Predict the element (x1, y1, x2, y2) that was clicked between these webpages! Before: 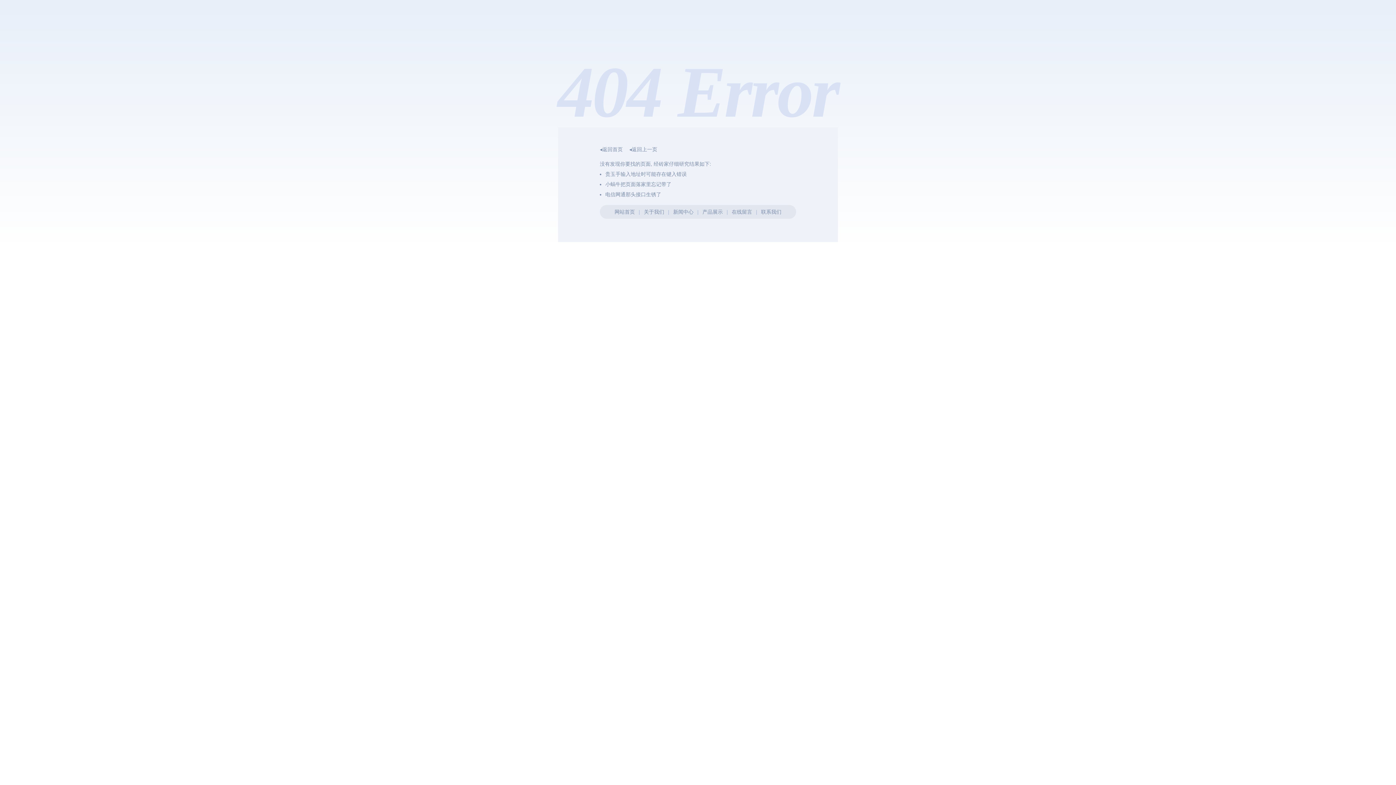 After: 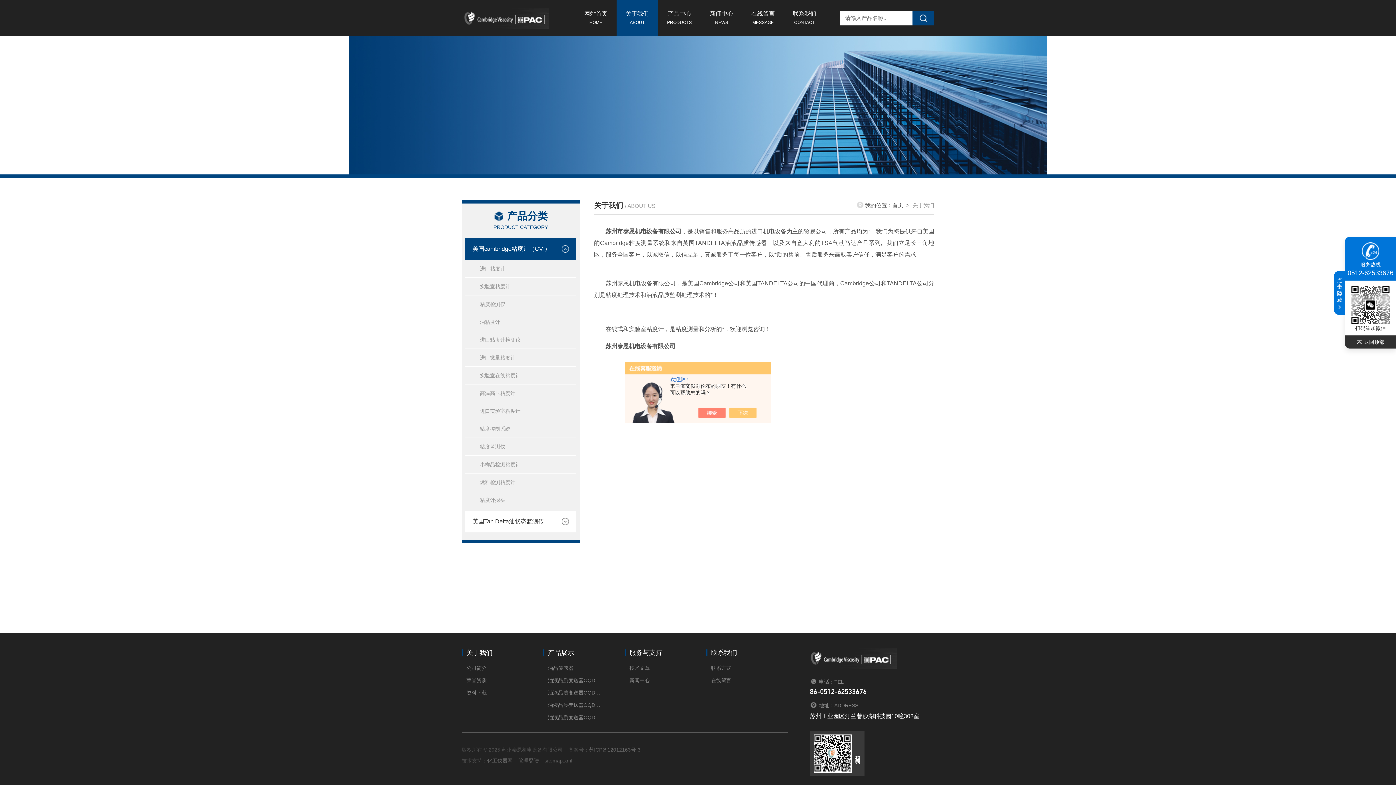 Action: bbox: (644, 209, 664, 214) label: 关于我们